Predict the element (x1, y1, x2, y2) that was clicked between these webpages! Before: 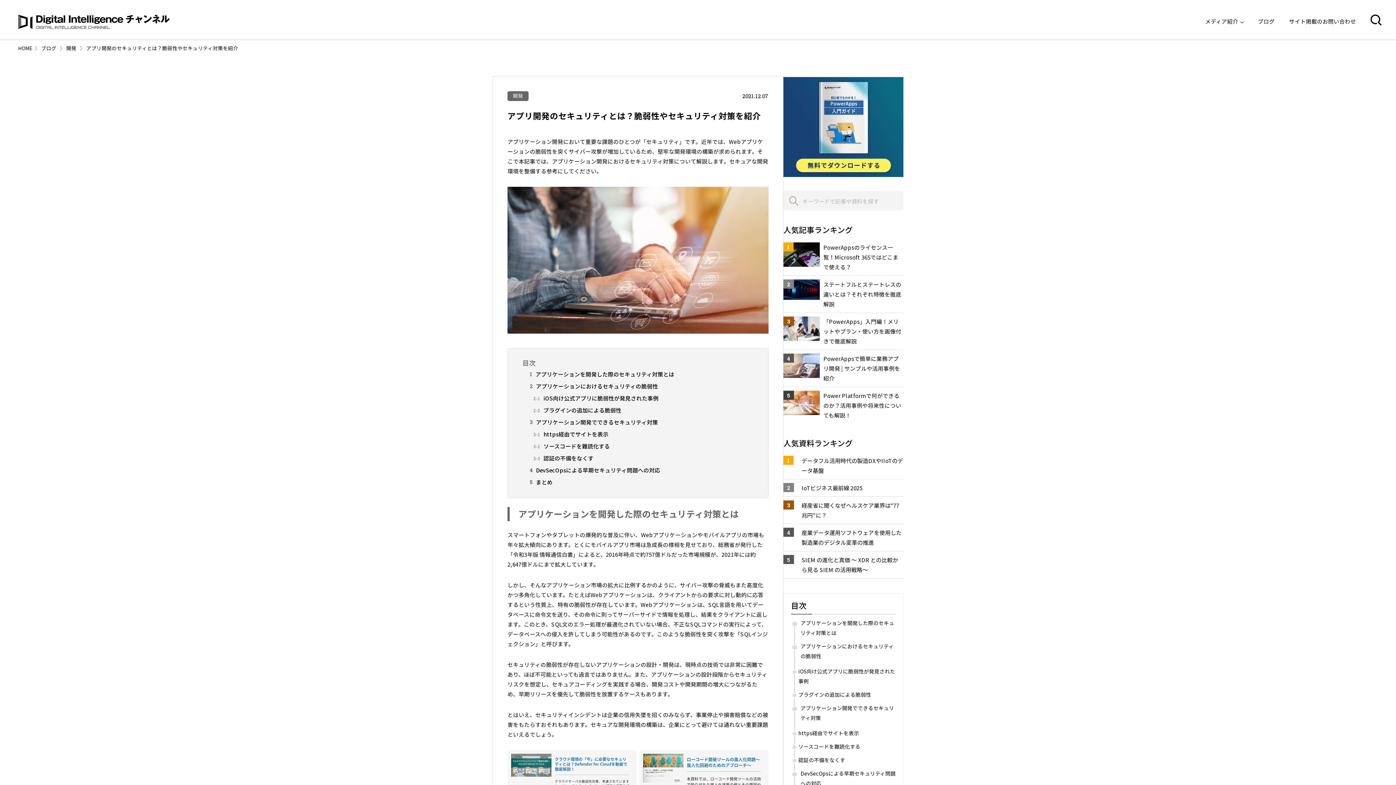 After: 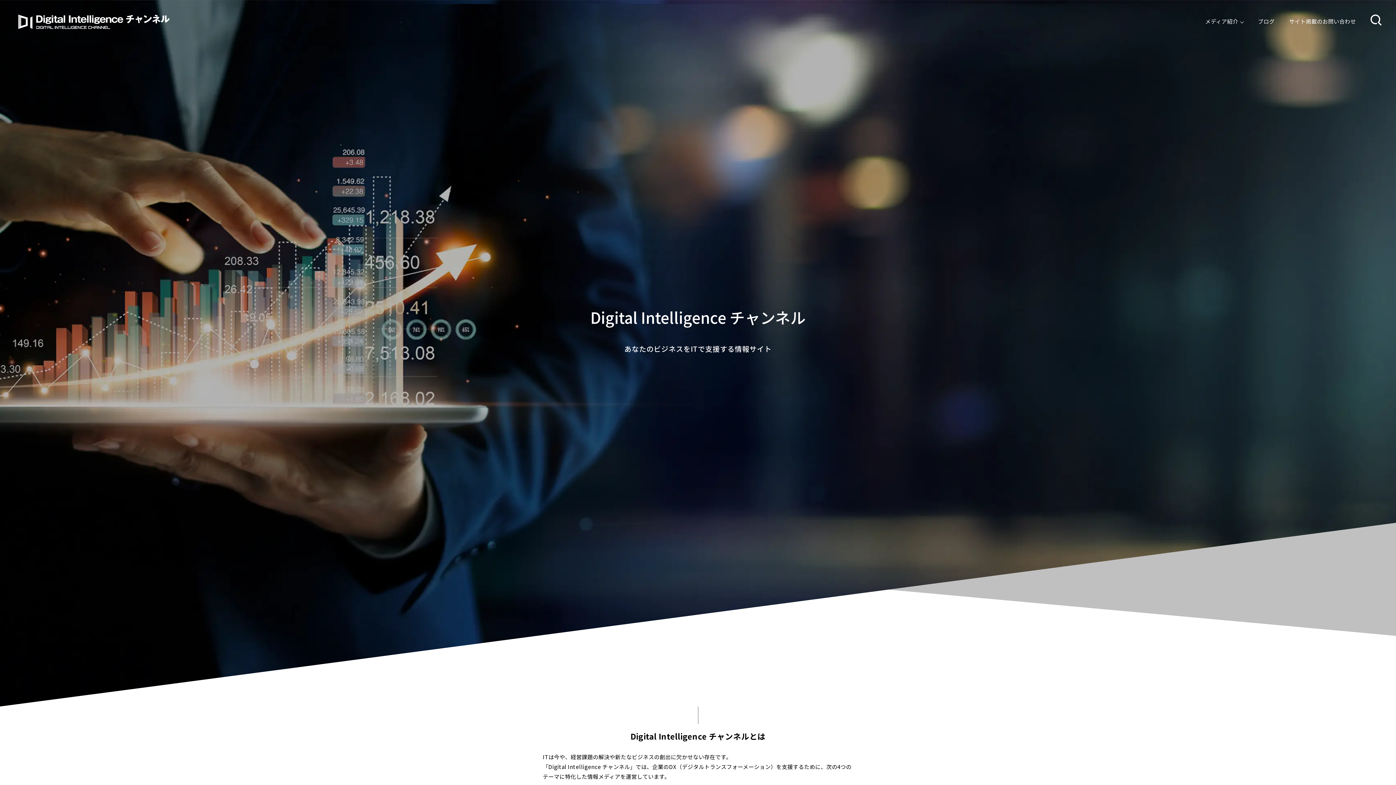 Action: label: HOME bbox: (18, 44, 32, 51)